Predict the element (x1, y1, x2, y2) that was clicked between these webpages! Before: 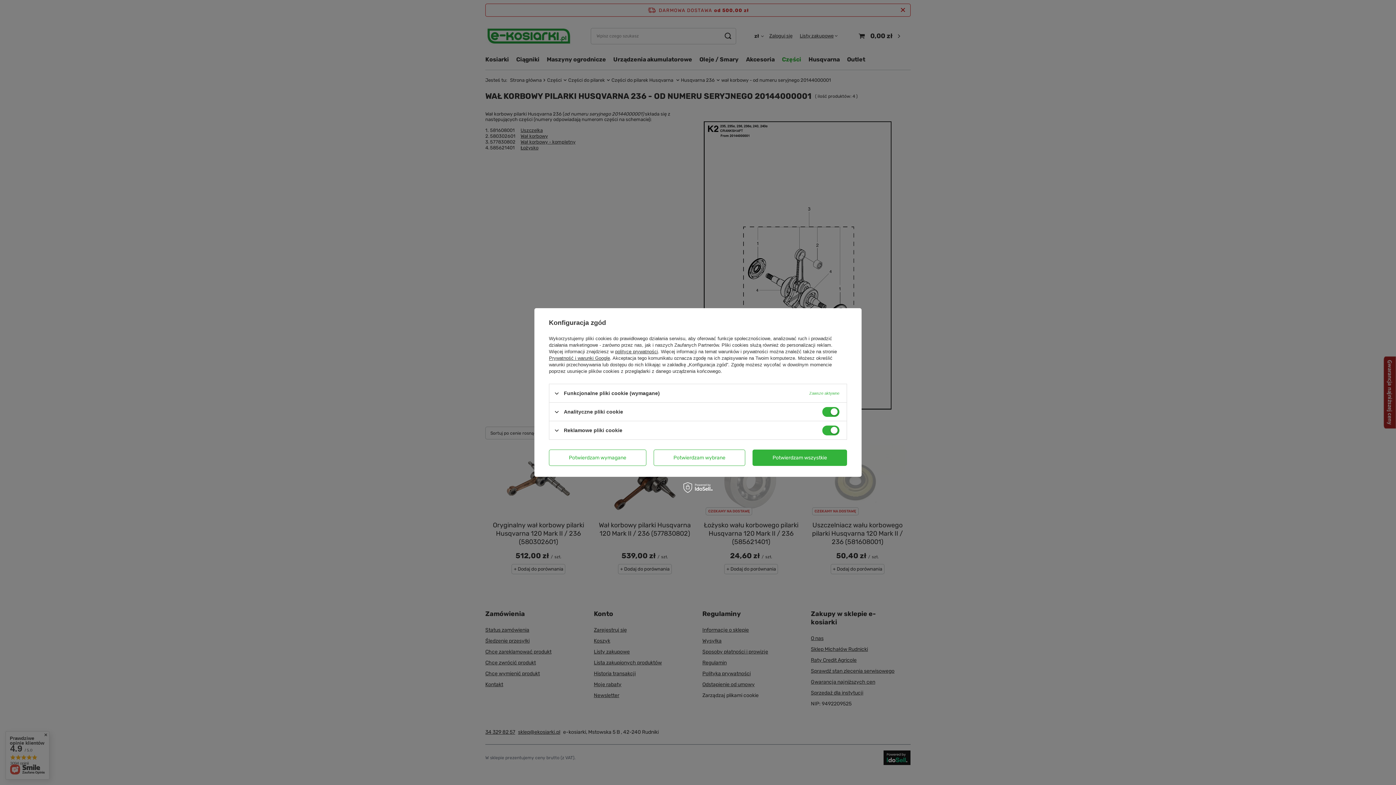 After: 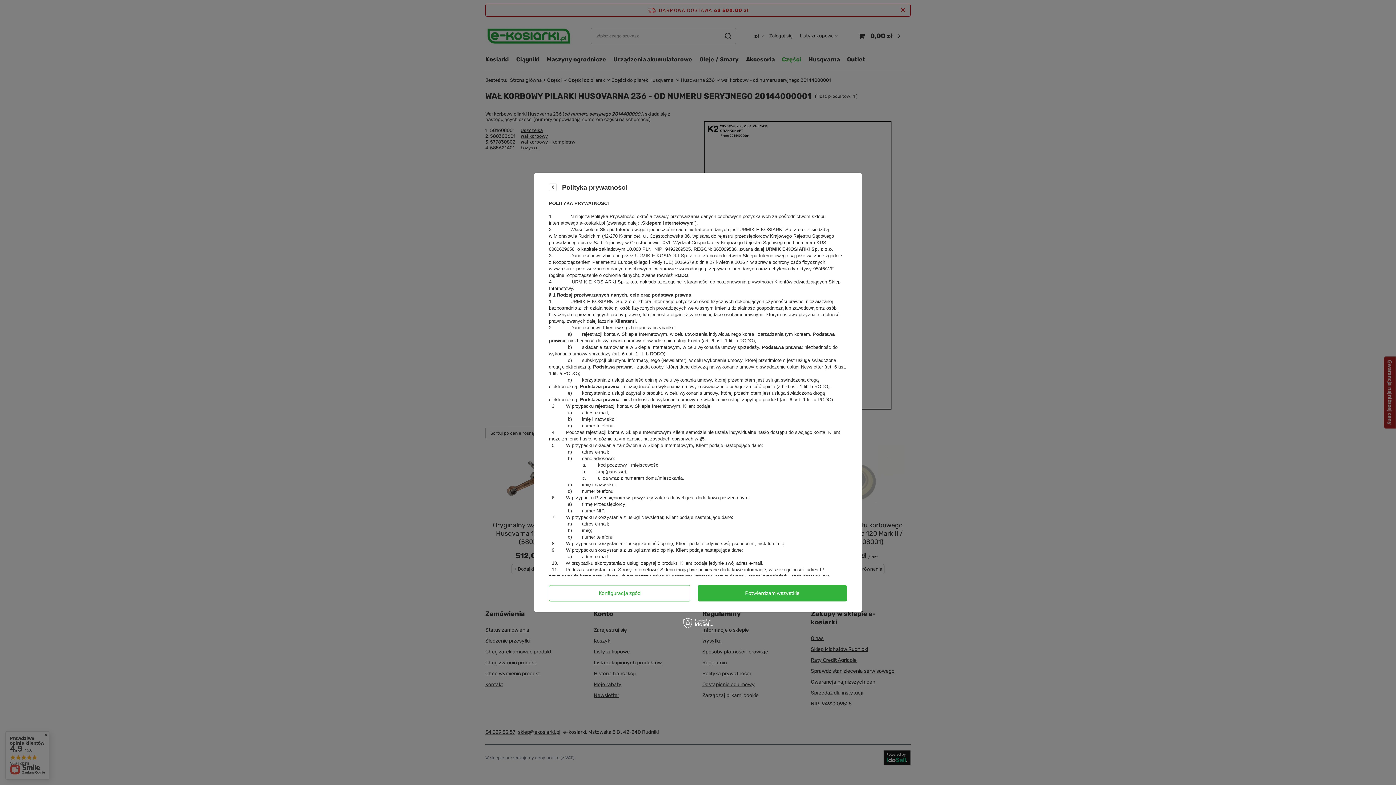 Action: label: polityce prywatności bbox: (615, 349, 658, 354)